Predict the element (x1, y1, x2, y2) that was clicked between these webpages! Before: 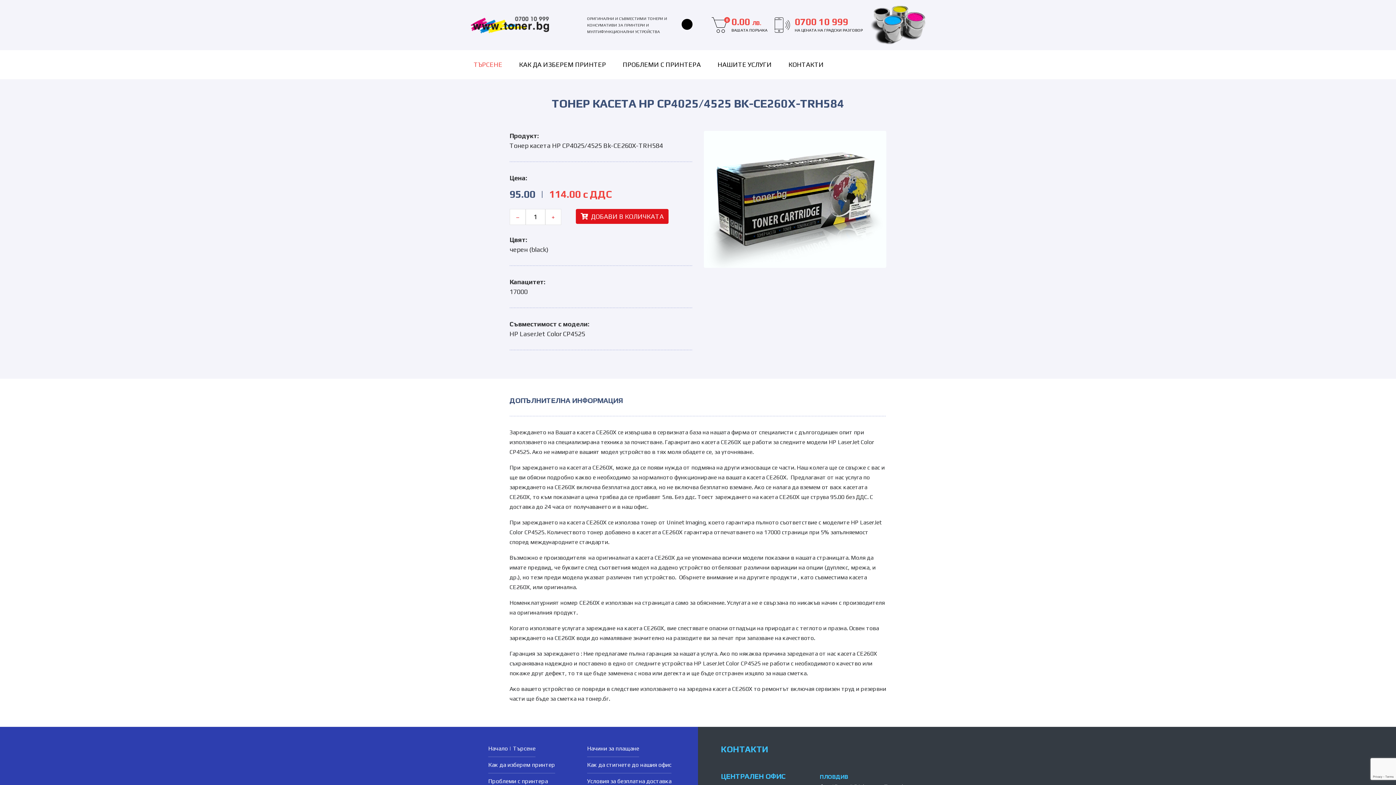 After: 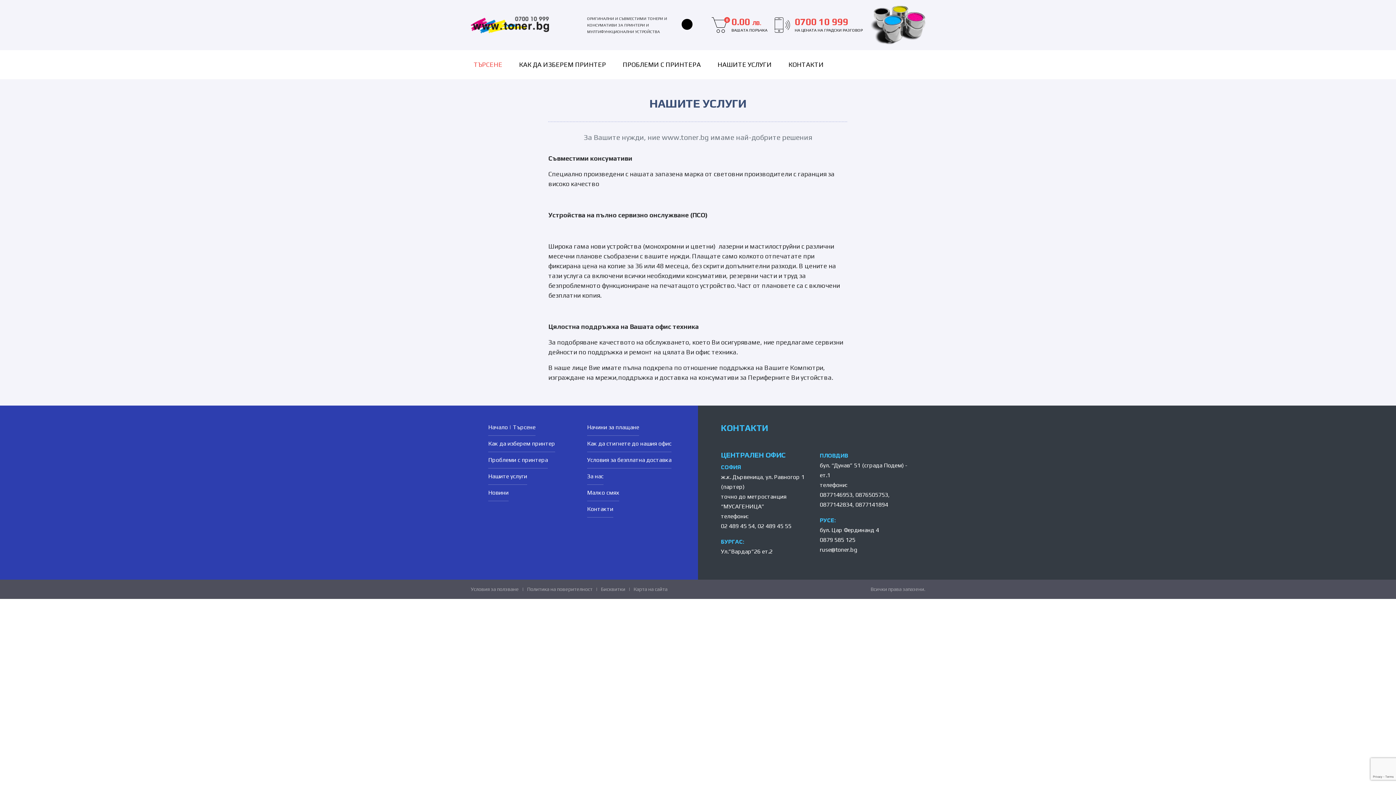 Action: label: НАШИТЕ УСЛУГИ bbox: (709, 50, 780, 79)